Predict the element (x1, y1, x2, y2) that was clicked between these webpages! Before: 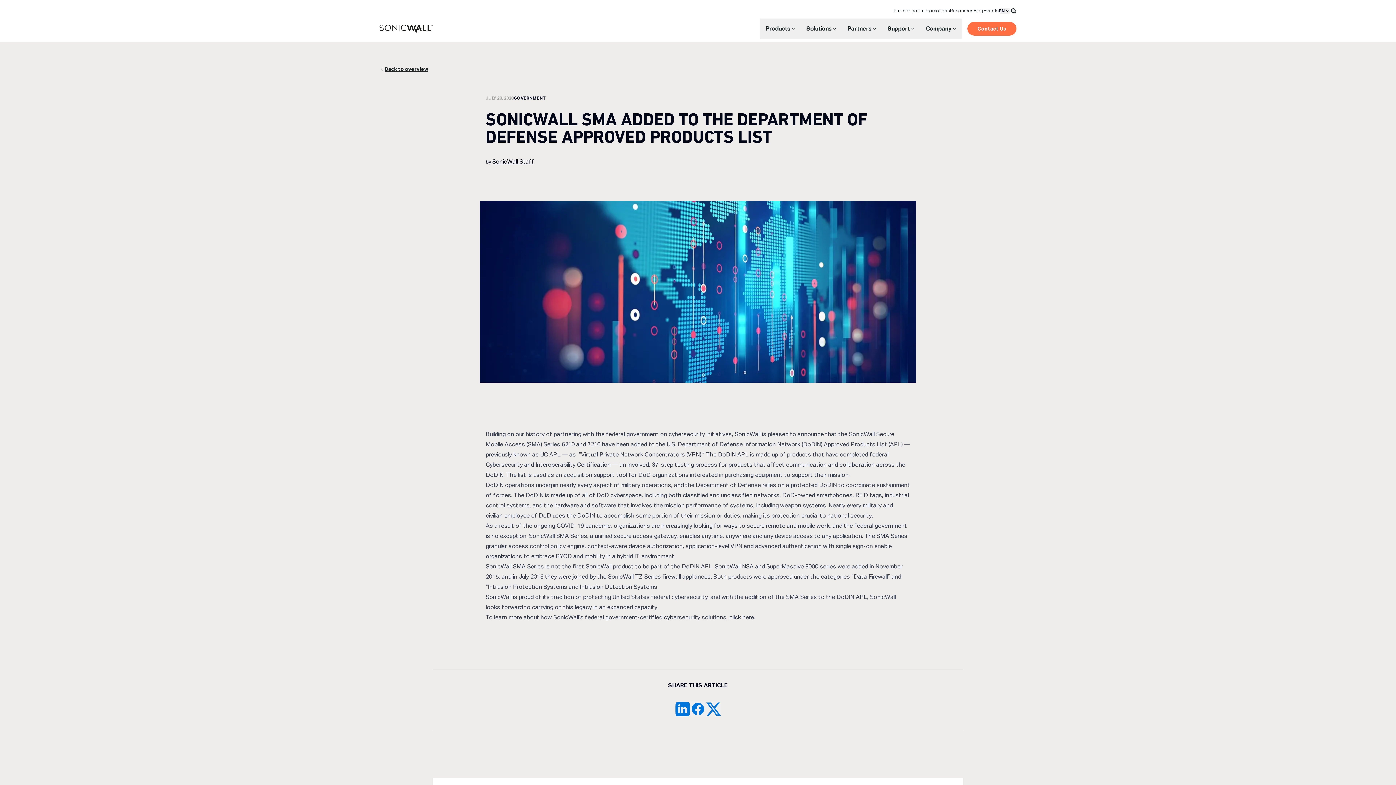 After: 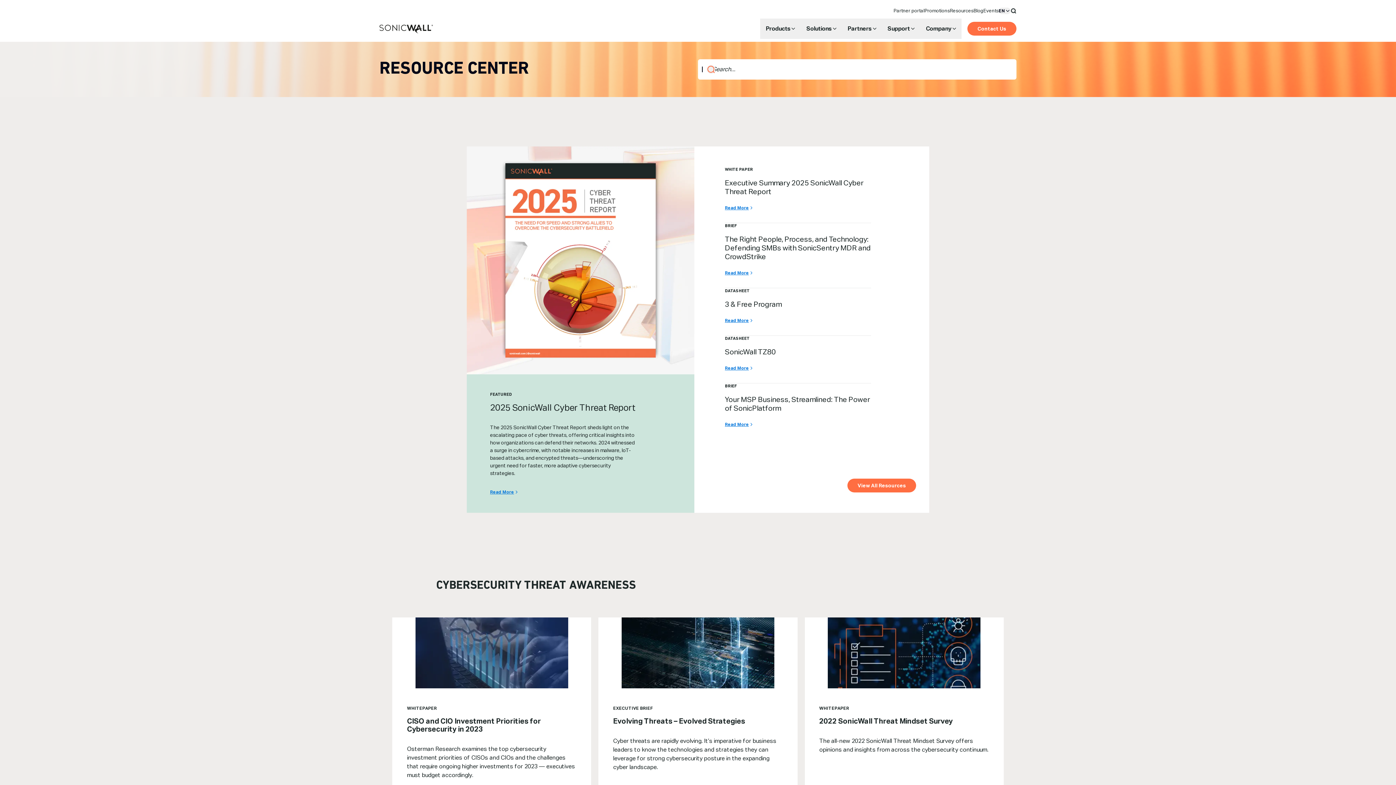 Action: bbox: (950, 2, 973, 18) label: Resources